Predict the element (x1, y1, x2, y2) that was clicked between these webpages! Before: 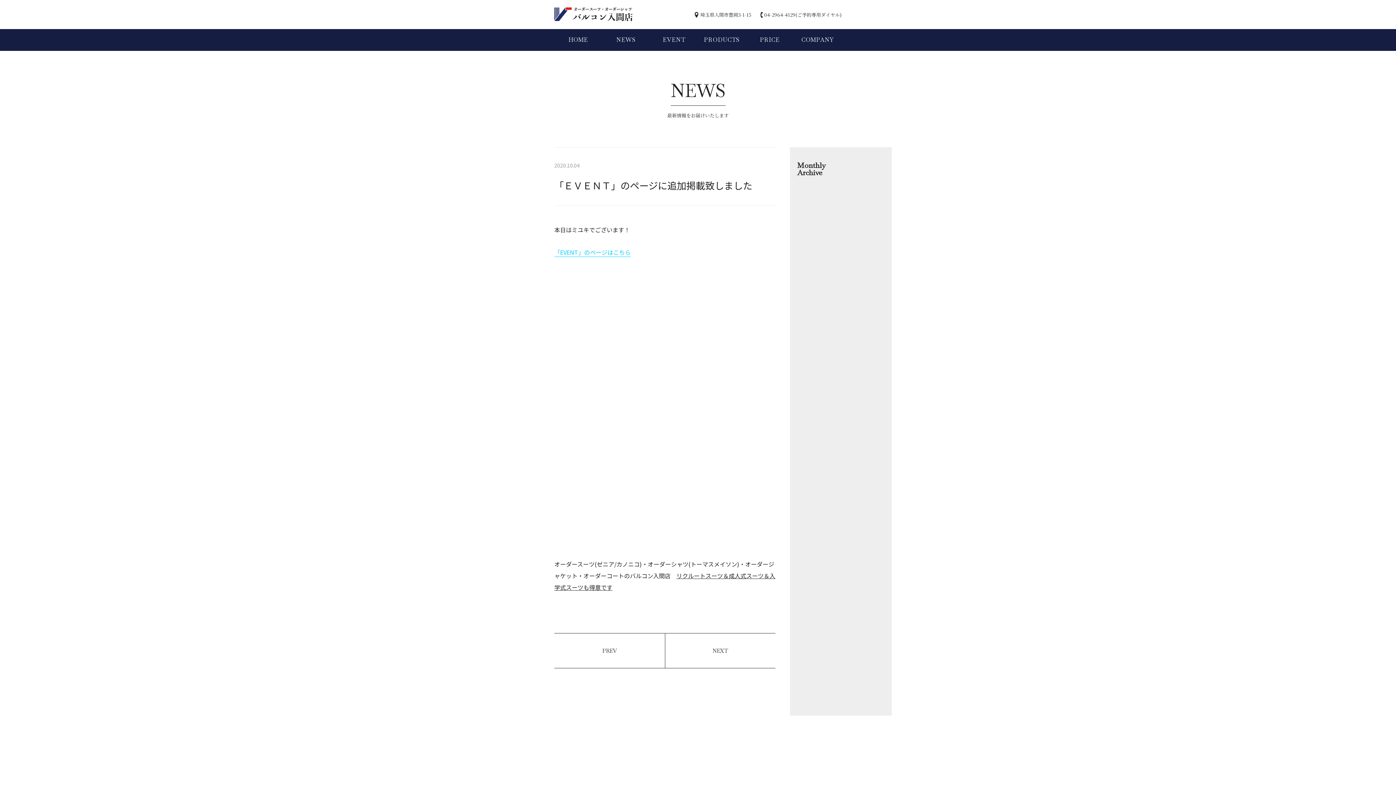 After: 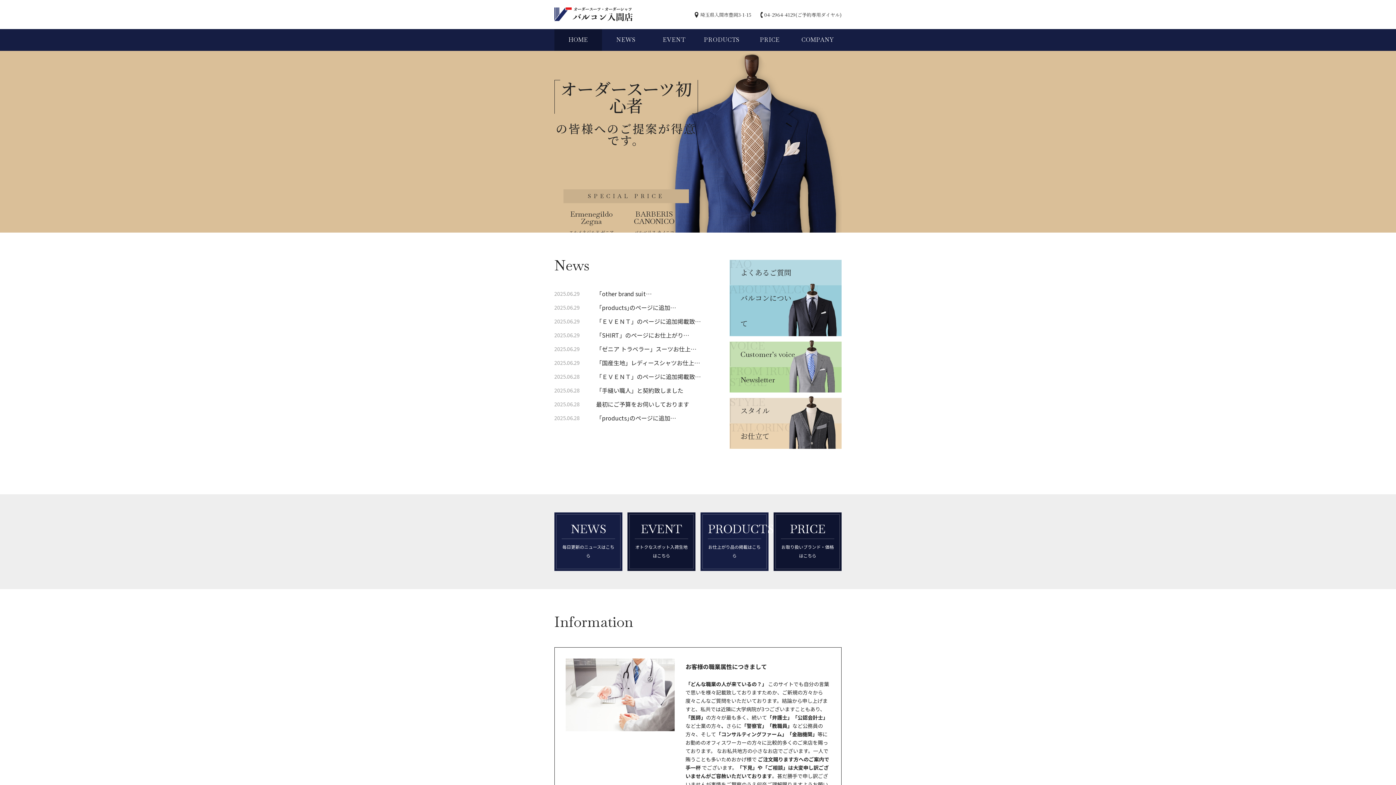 Action: bbox: (554, 29, 602, 50) label: HOME